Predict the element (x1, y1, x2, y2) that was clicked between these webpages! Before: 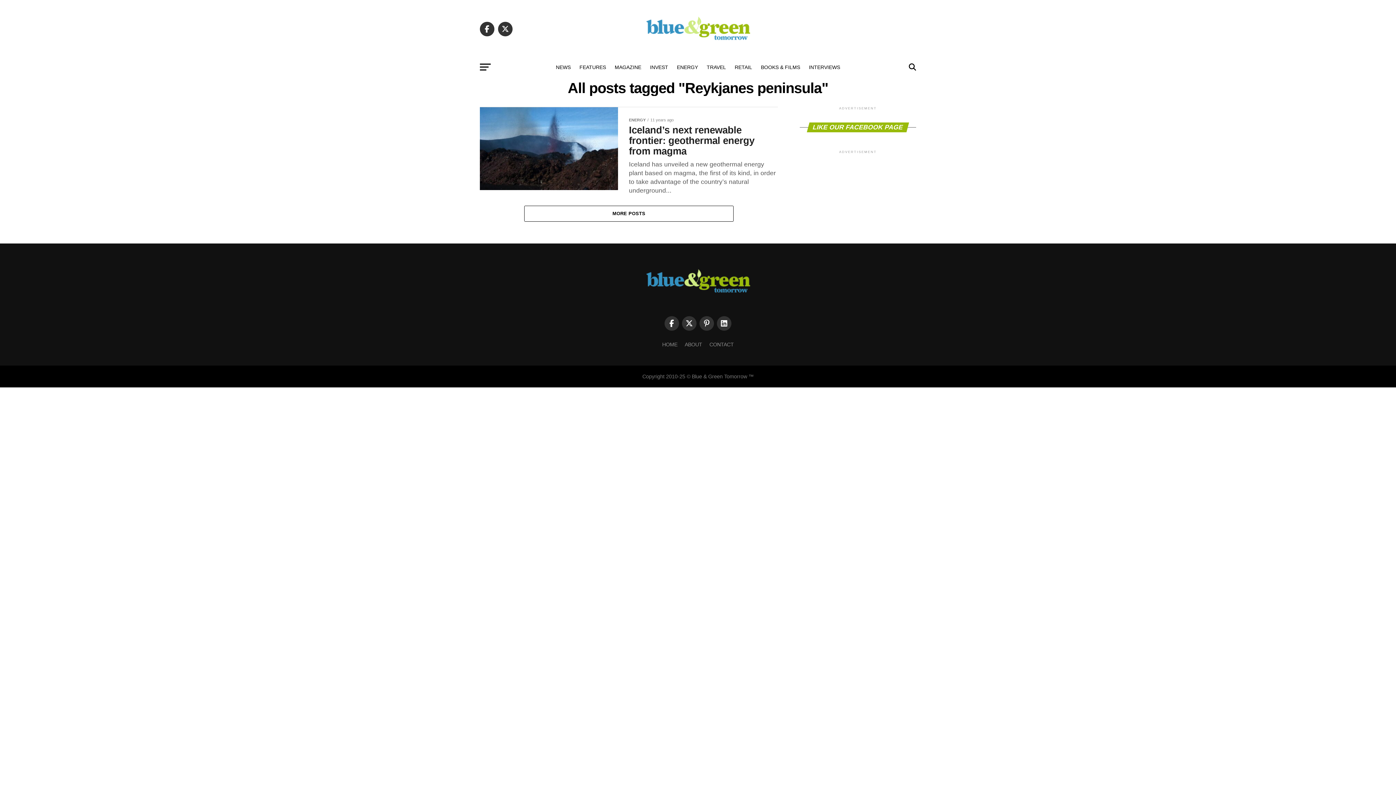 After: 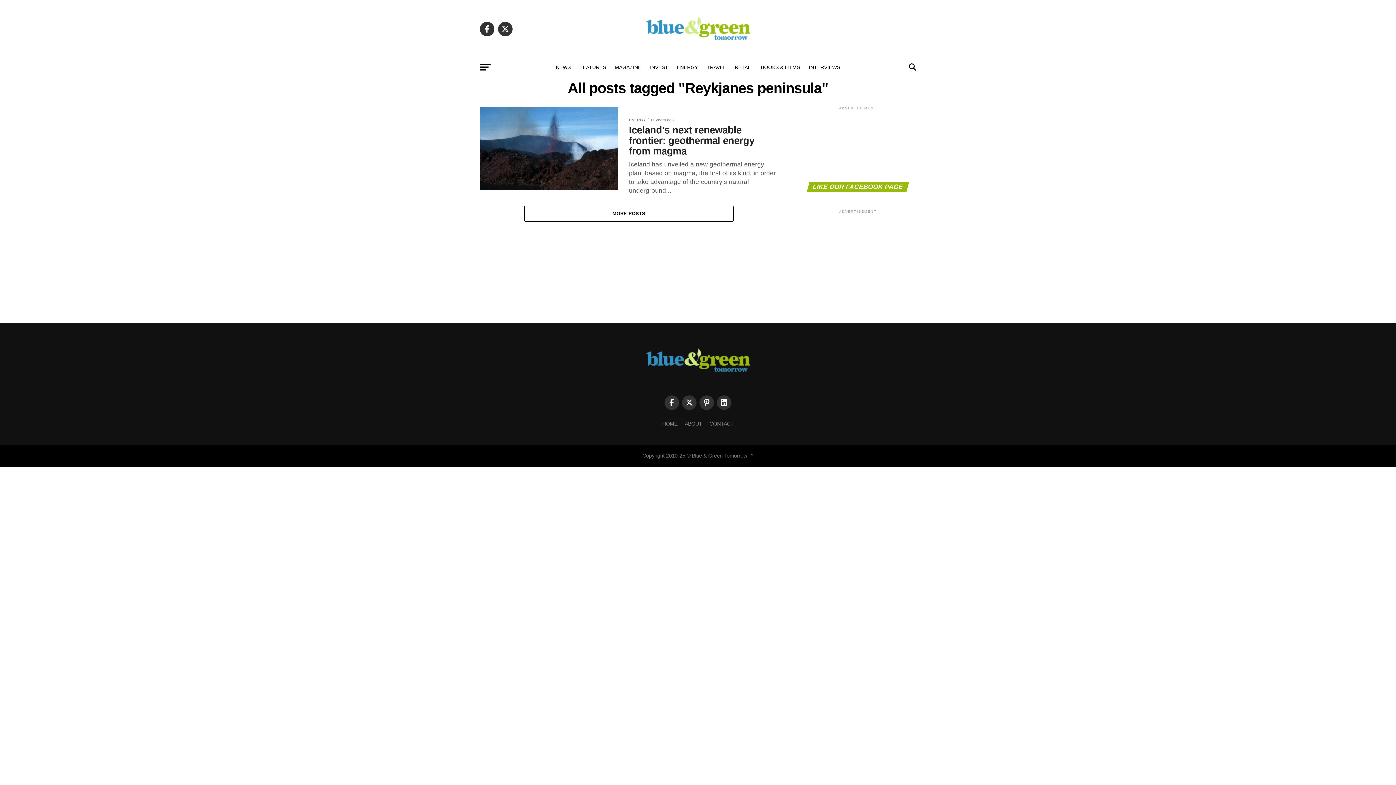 Action: bbox: (682, 316, 696, 330)